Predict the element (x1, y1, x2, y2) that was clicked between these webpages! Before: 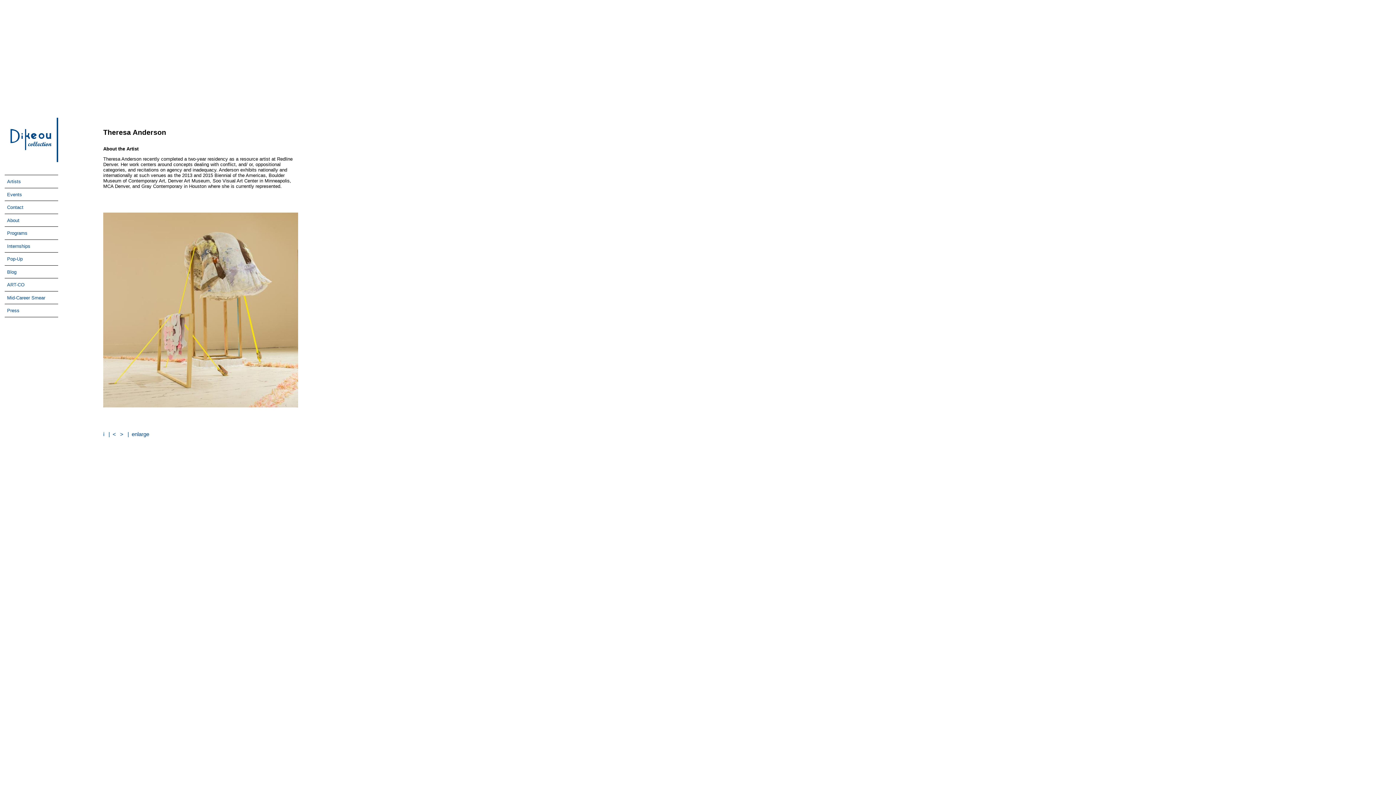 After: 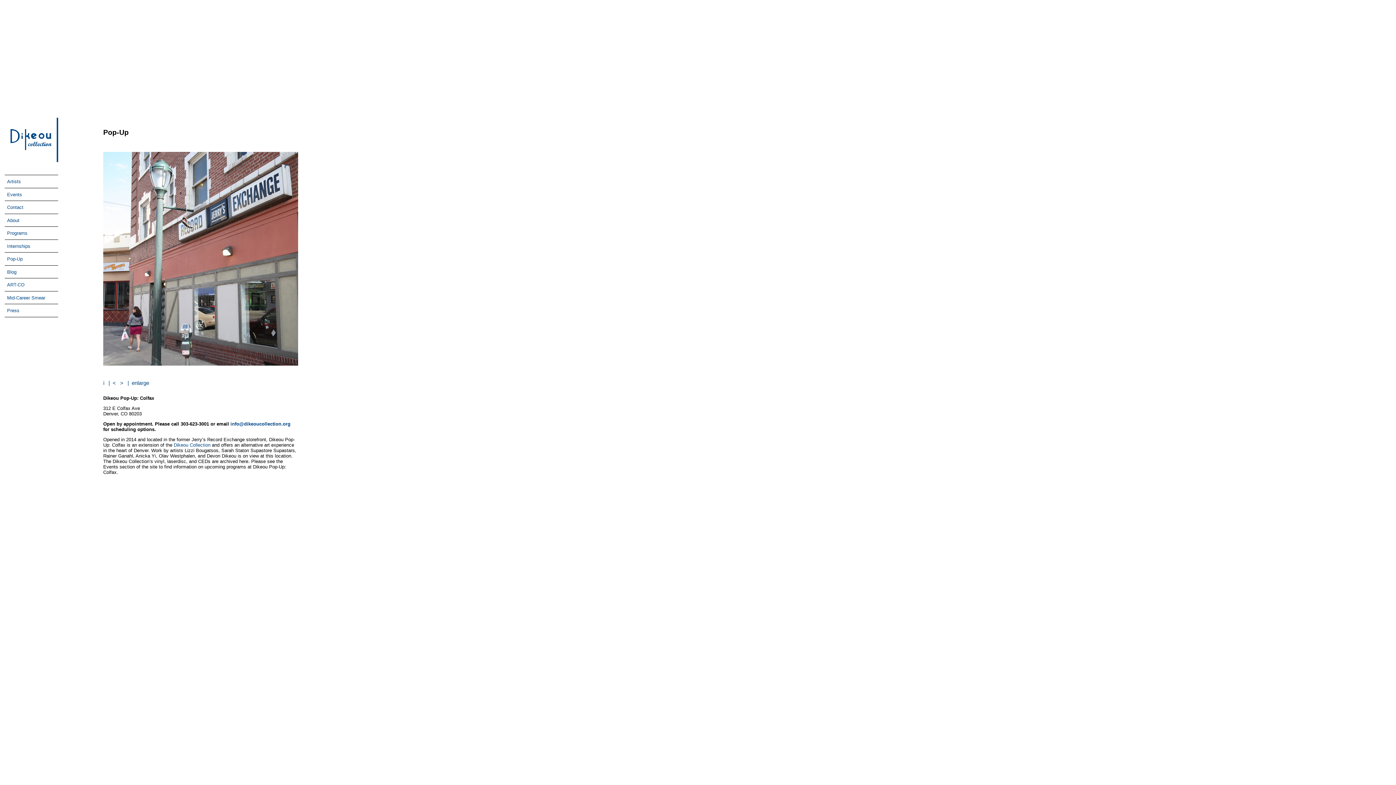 Action: label: Pop-Up bbox: (4, 252, 58, 265)